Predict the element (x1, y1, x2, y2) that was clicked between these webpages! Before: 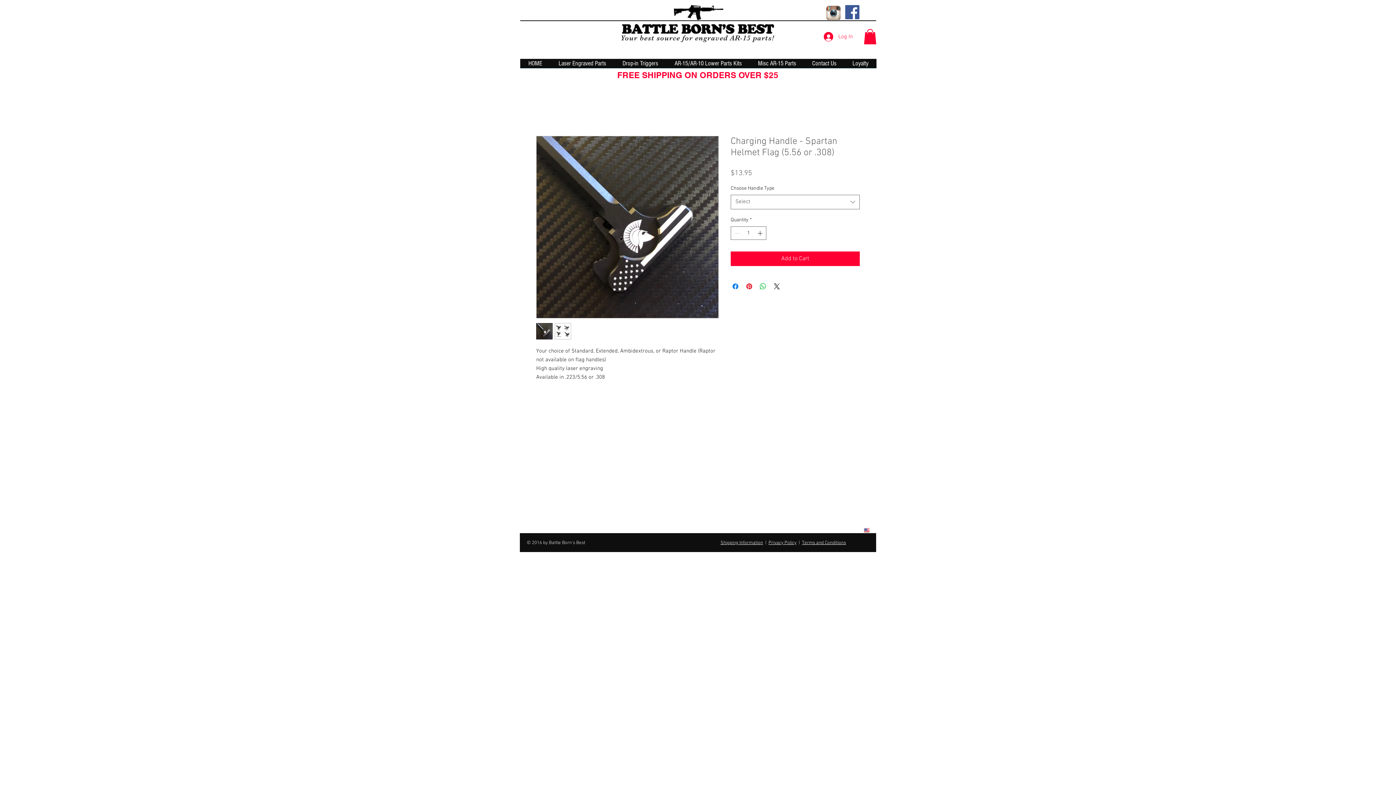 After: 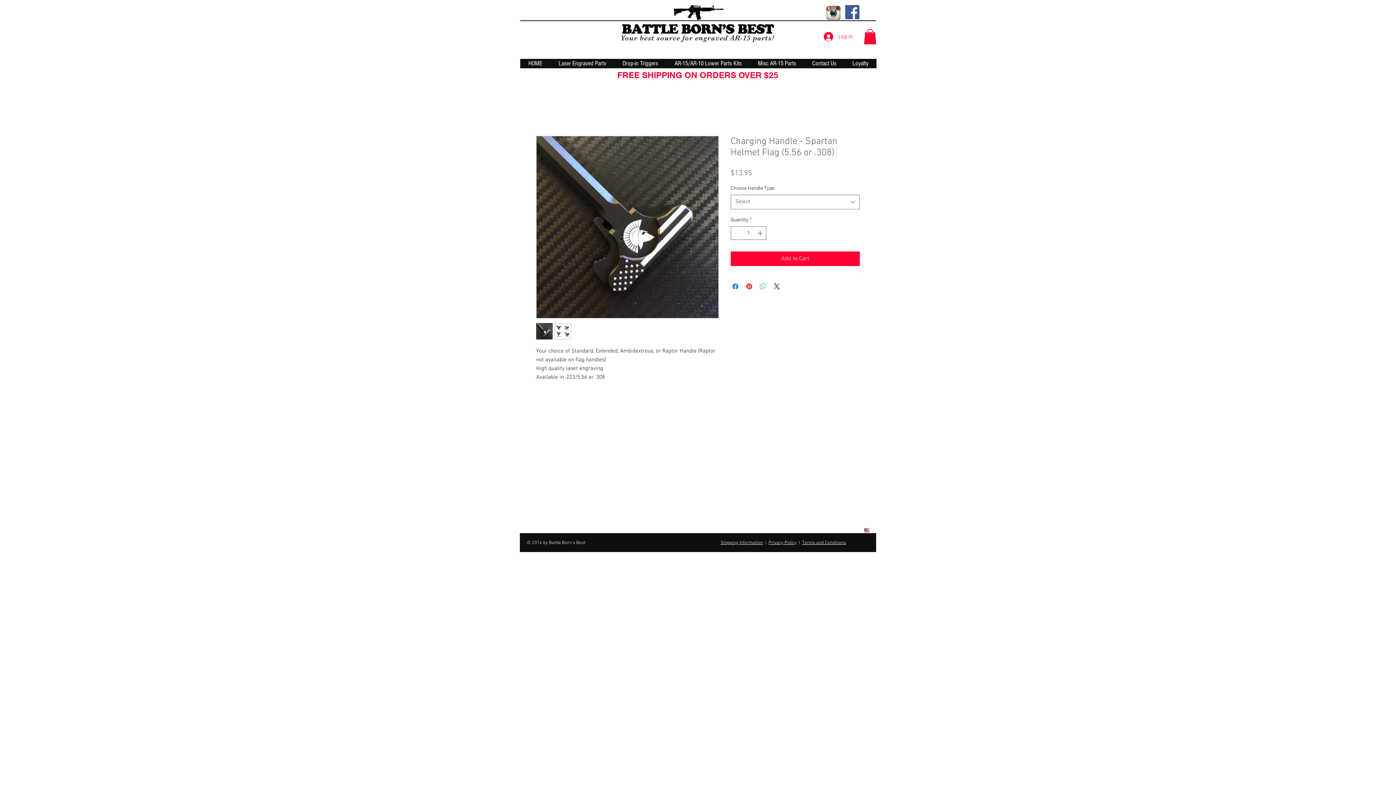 Action: label: Share on WhatsApp bbox: (758, 282, 767, 290)